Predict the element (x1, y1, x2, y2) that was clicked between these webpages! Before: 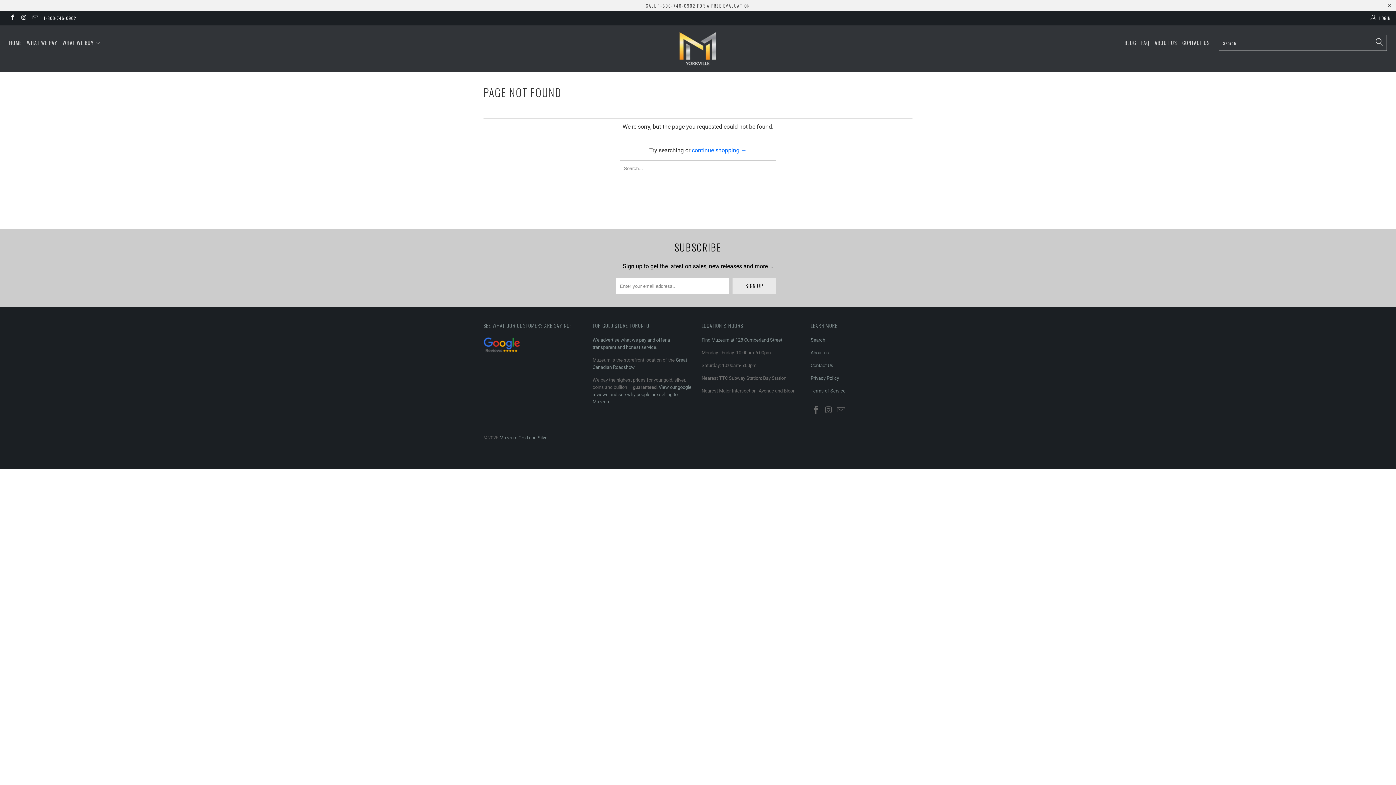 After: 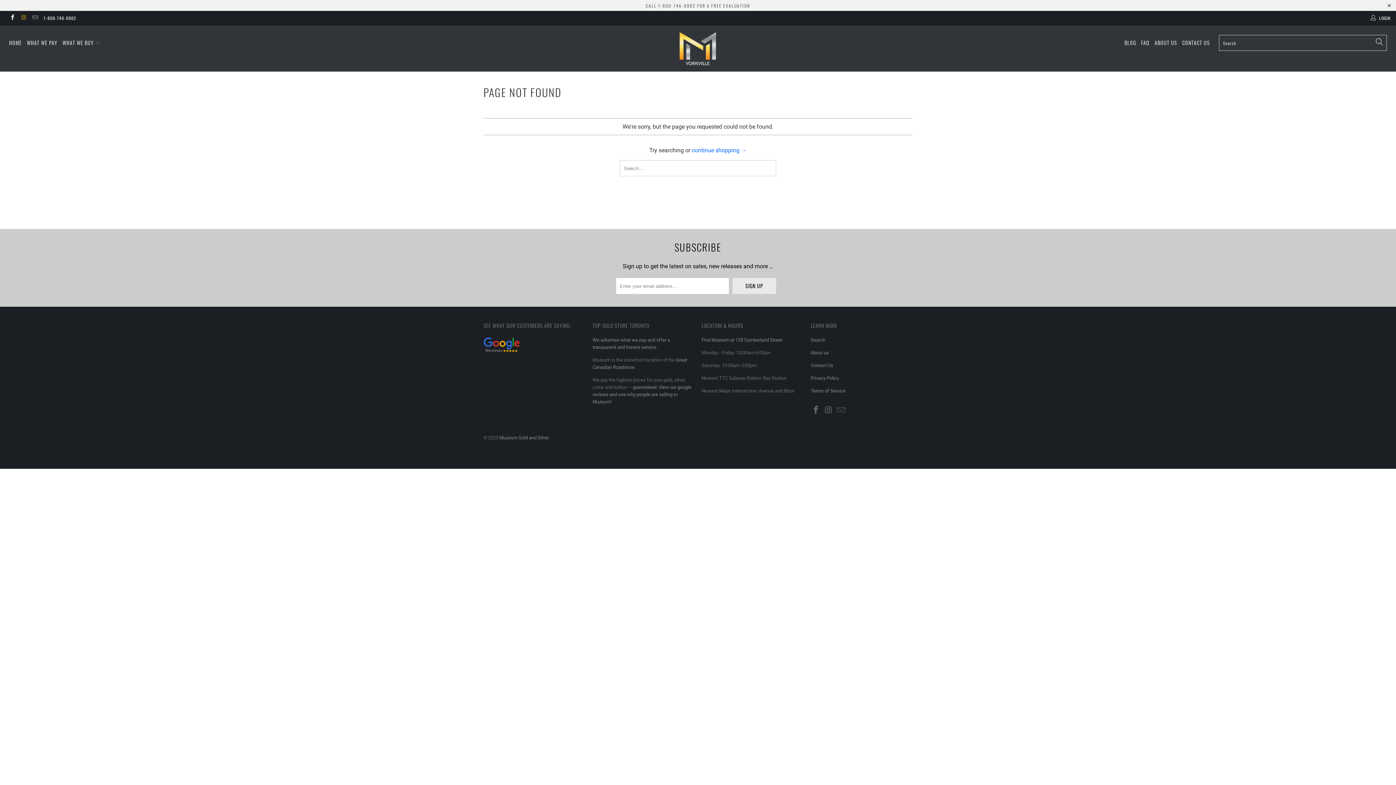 Action: bbox: (20, 15, 26, 20)